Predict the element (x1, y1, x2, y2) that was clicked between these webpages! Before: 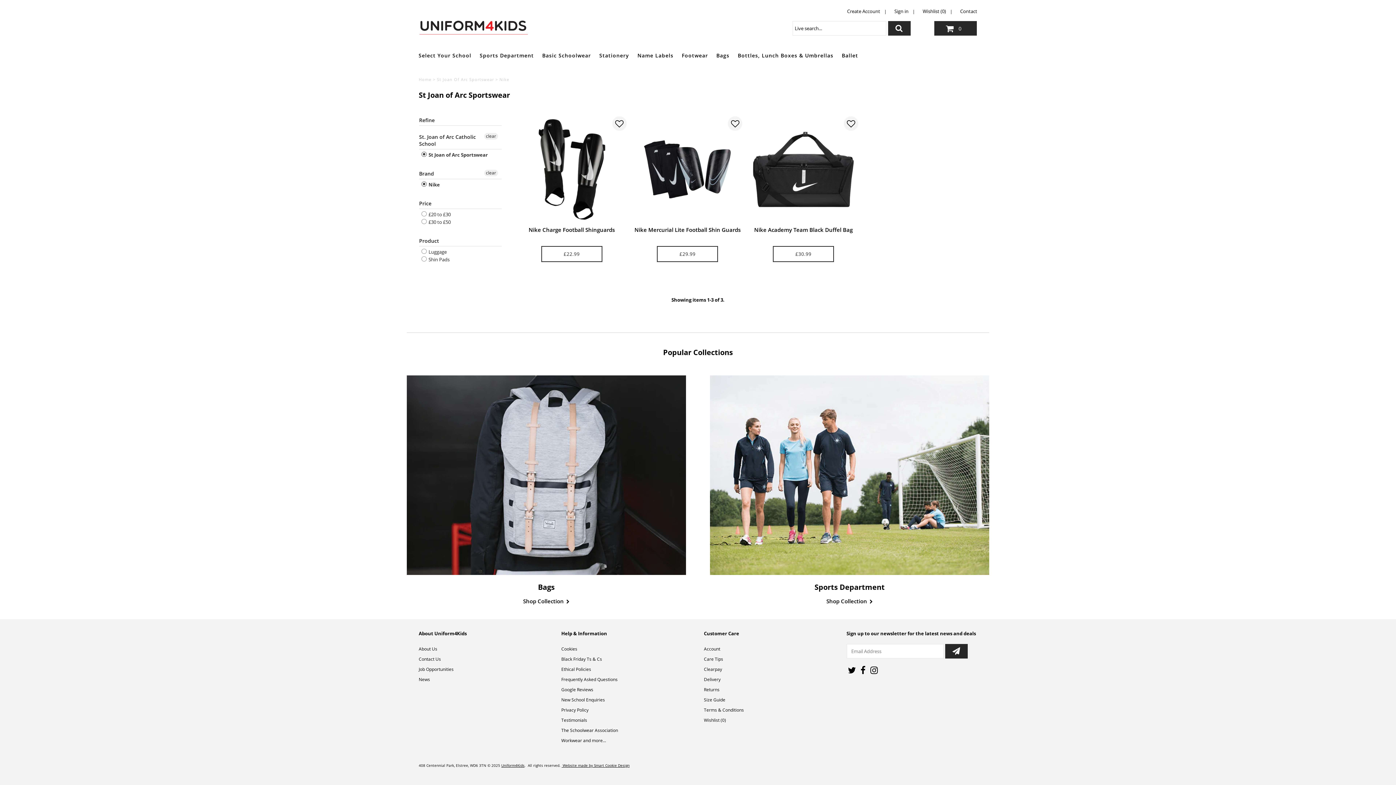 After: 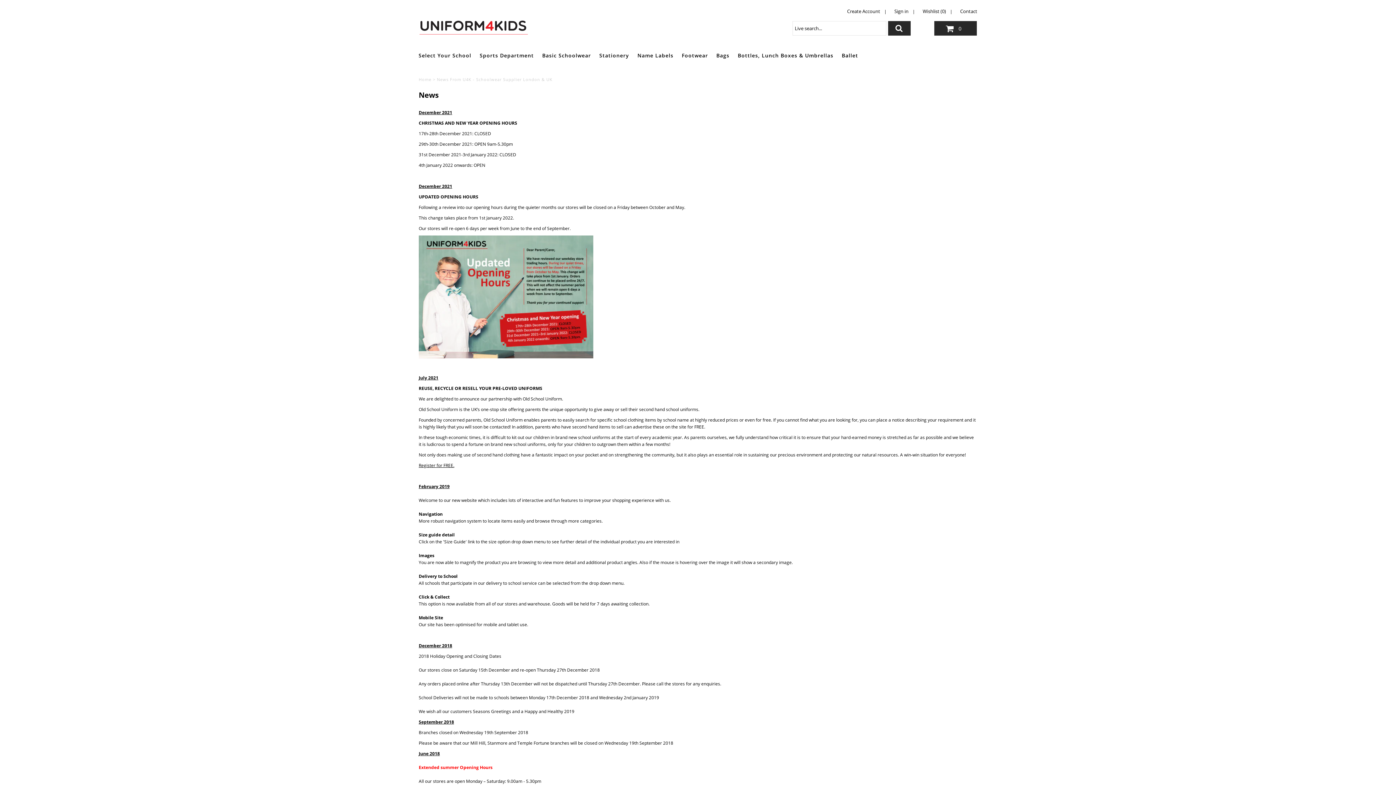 Action: label: News bbox: (418, 676, 430, 683)